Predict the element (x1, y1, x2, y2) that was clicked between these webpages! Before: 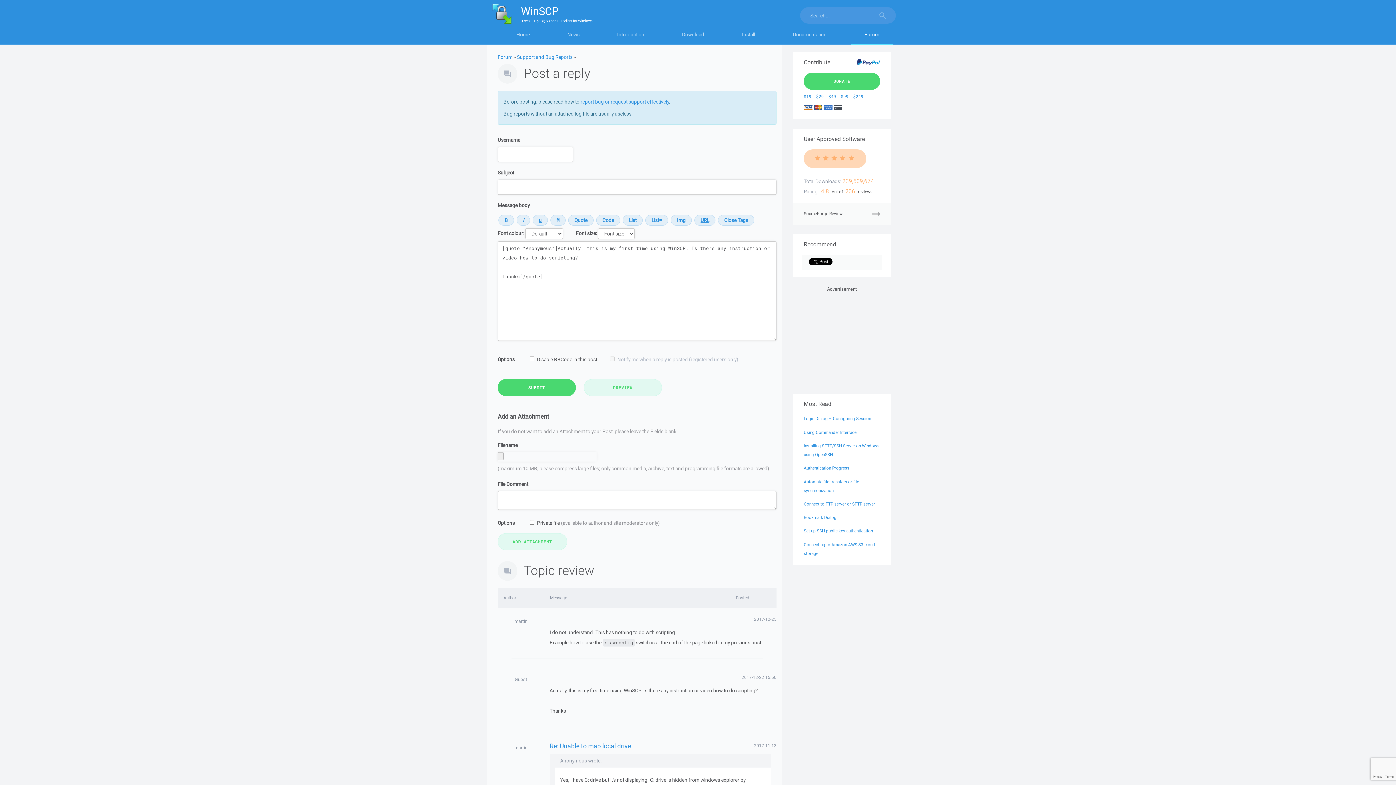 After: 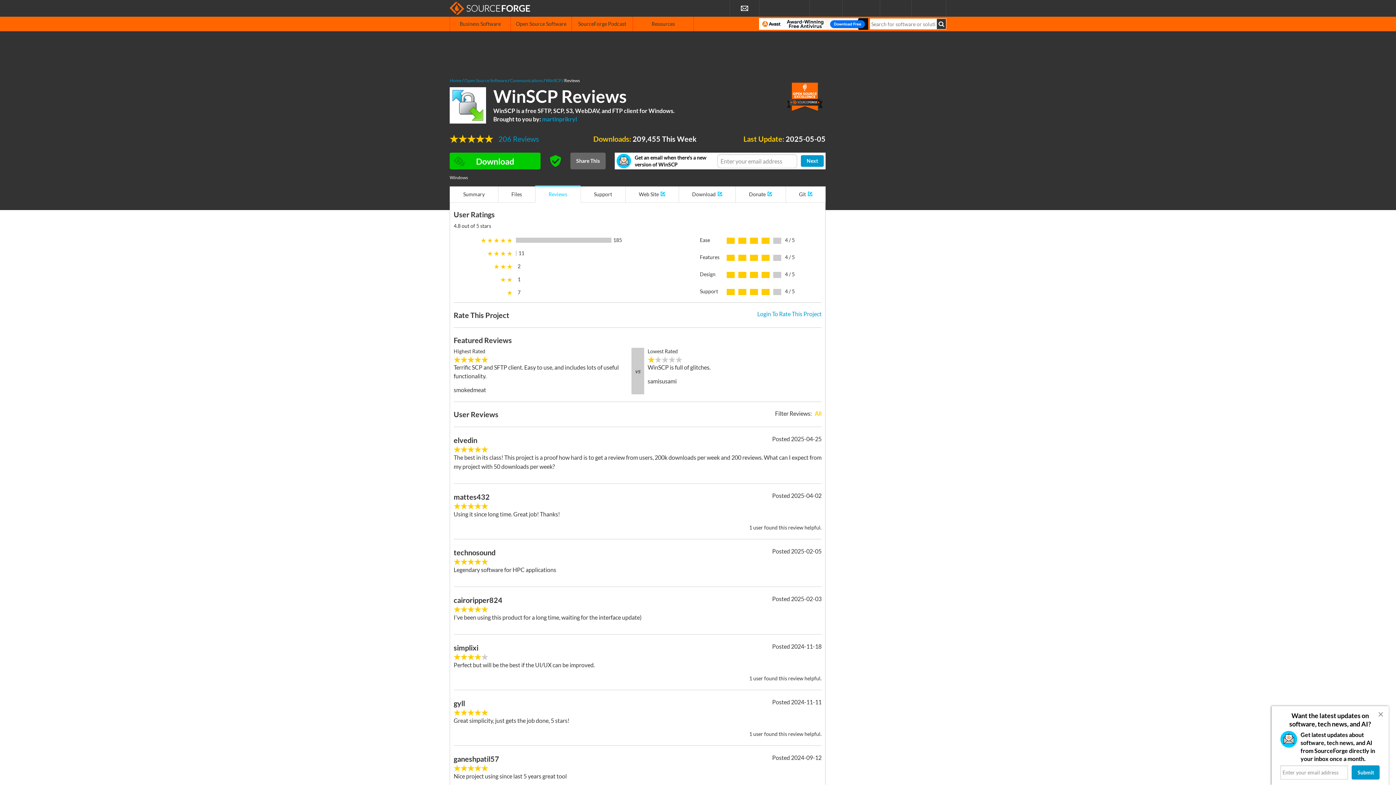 Action: label: SourceForge Review bbox: (793, 203, 891, 224)